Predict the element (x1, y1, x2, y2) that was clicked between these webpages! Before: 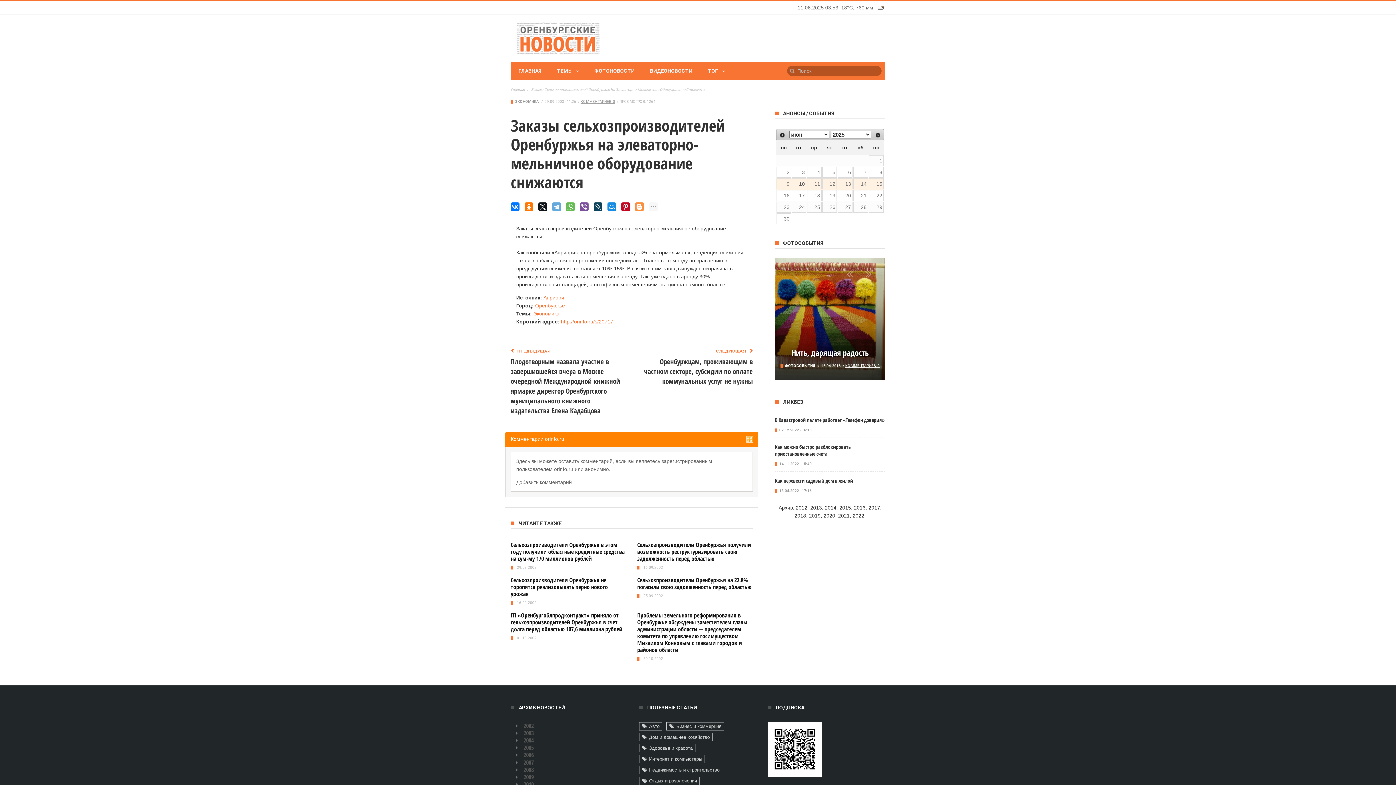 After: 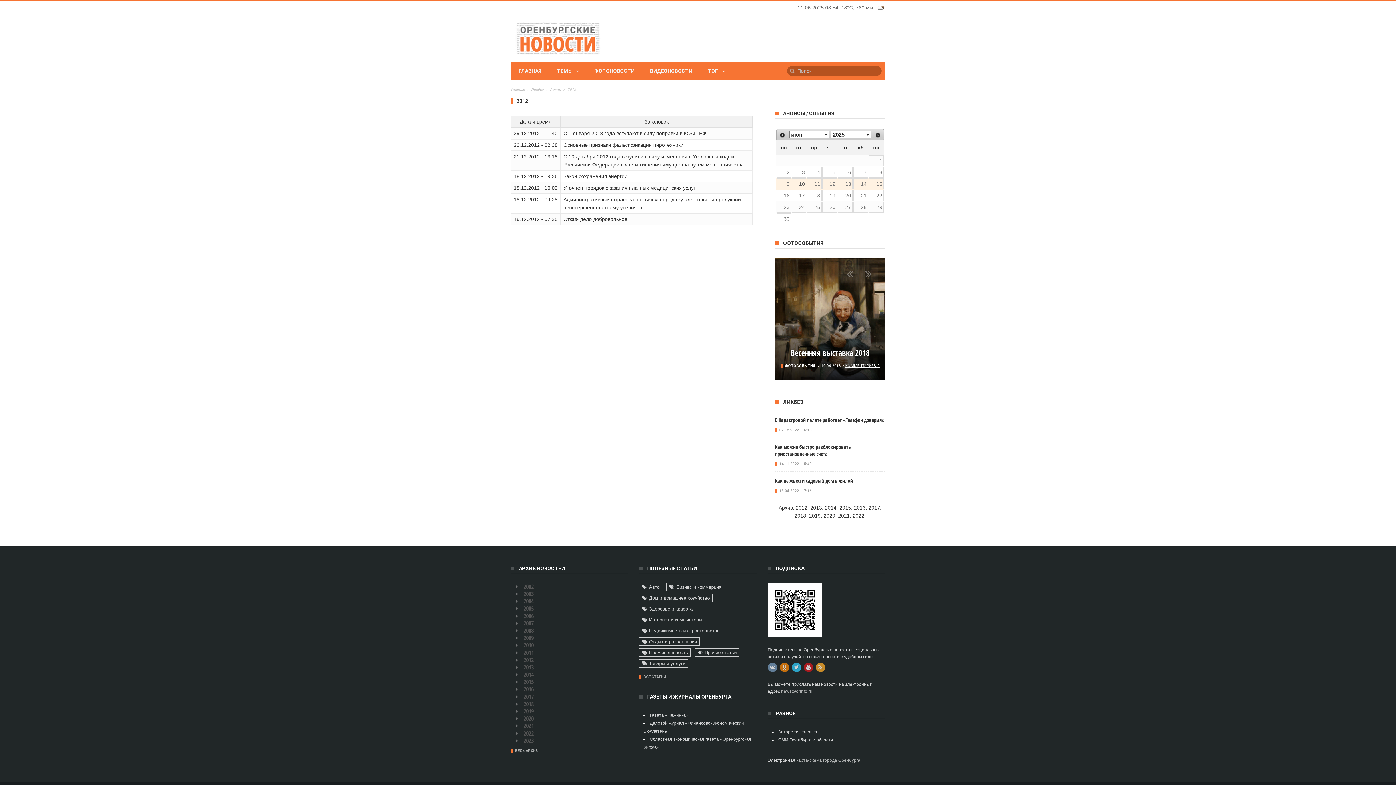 Action: bbox: (795, 505, 807, 511) label: 2012